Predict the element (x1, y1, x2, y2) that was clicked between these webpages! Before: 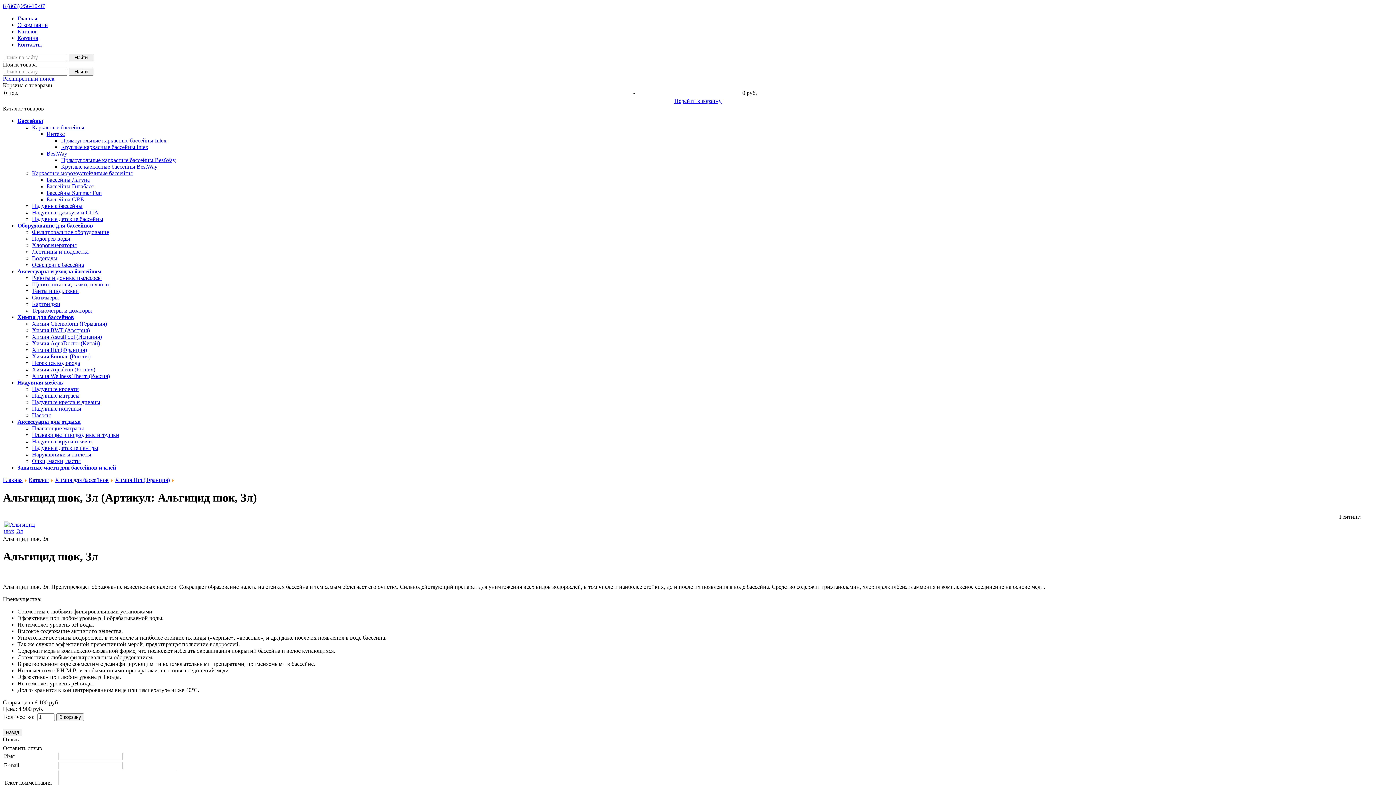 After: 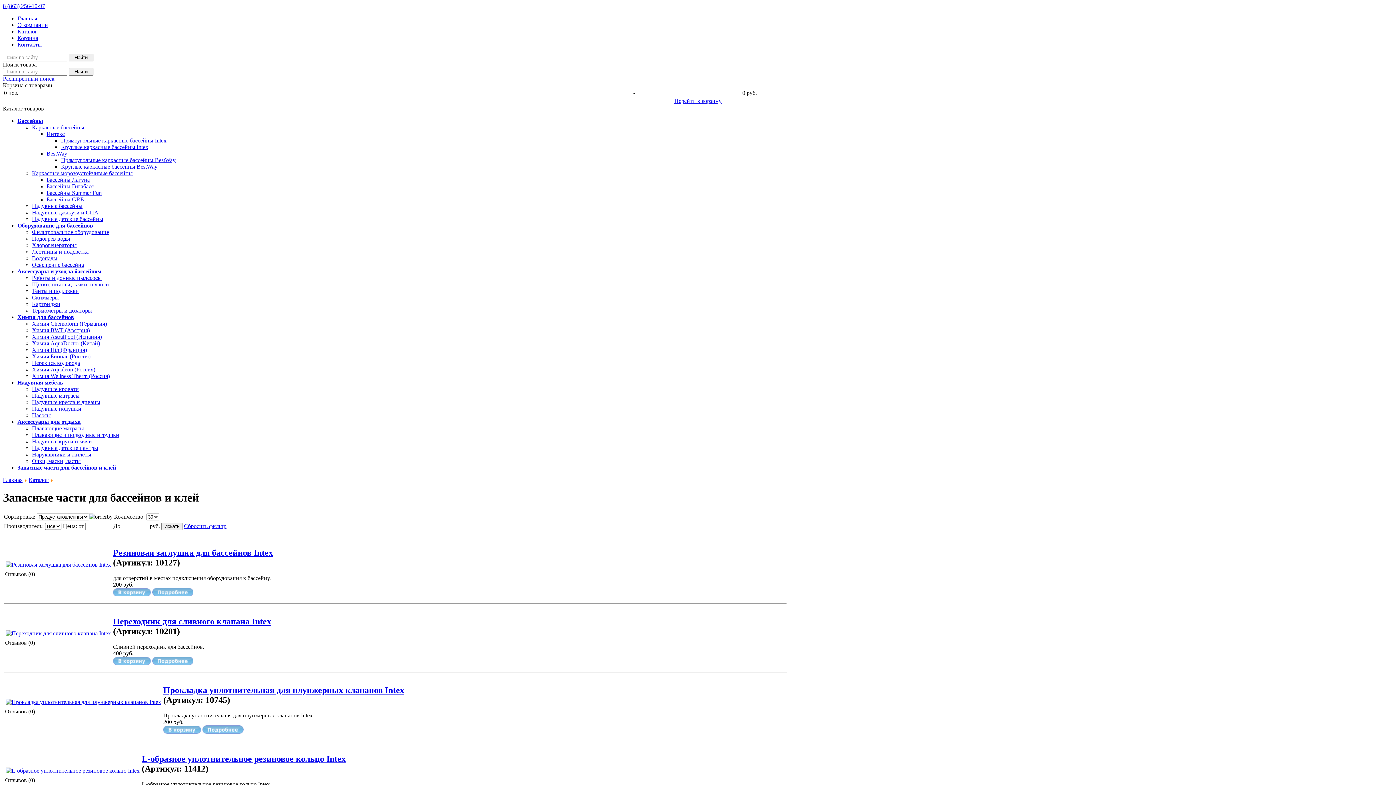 Action: label: Запасные части для бассейнов и клей bbox: (17, 464, 116, 470)